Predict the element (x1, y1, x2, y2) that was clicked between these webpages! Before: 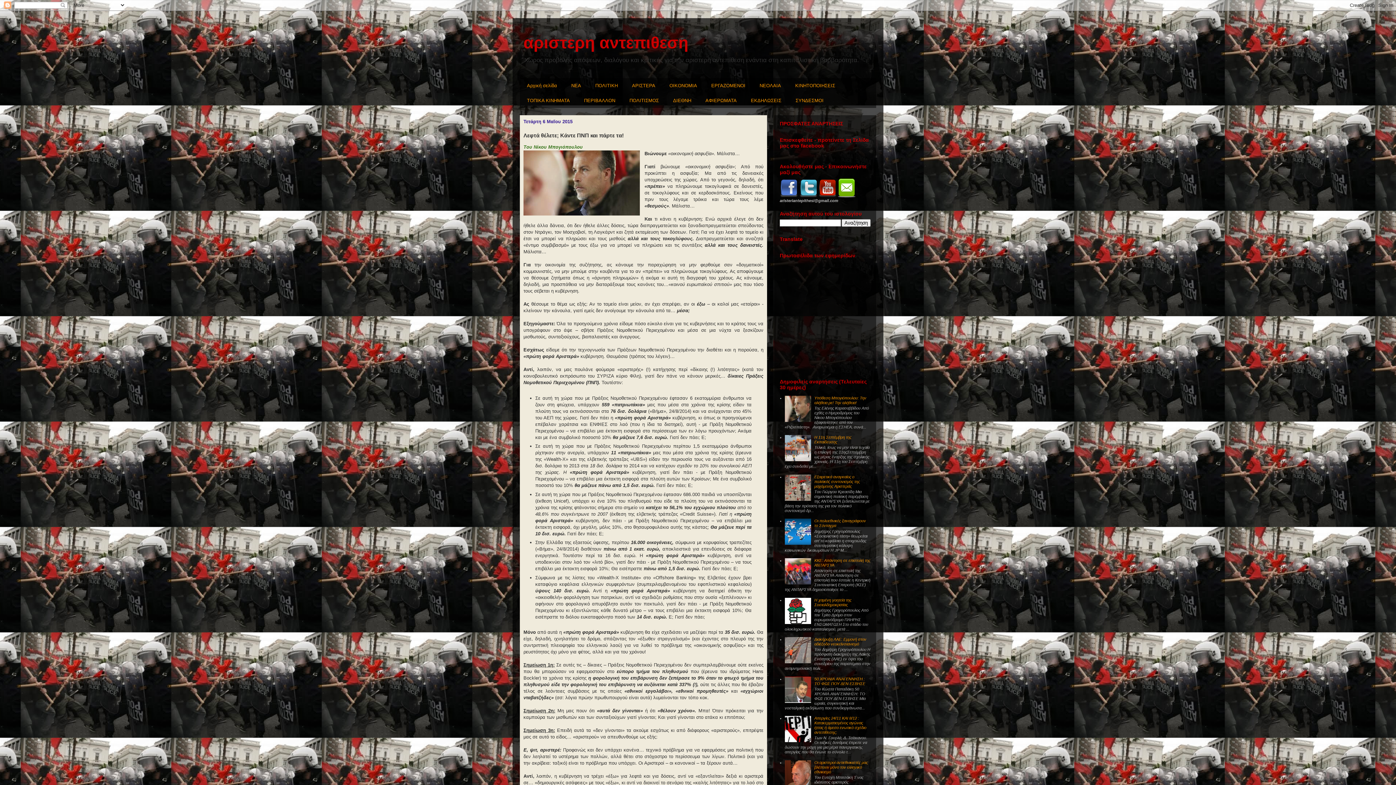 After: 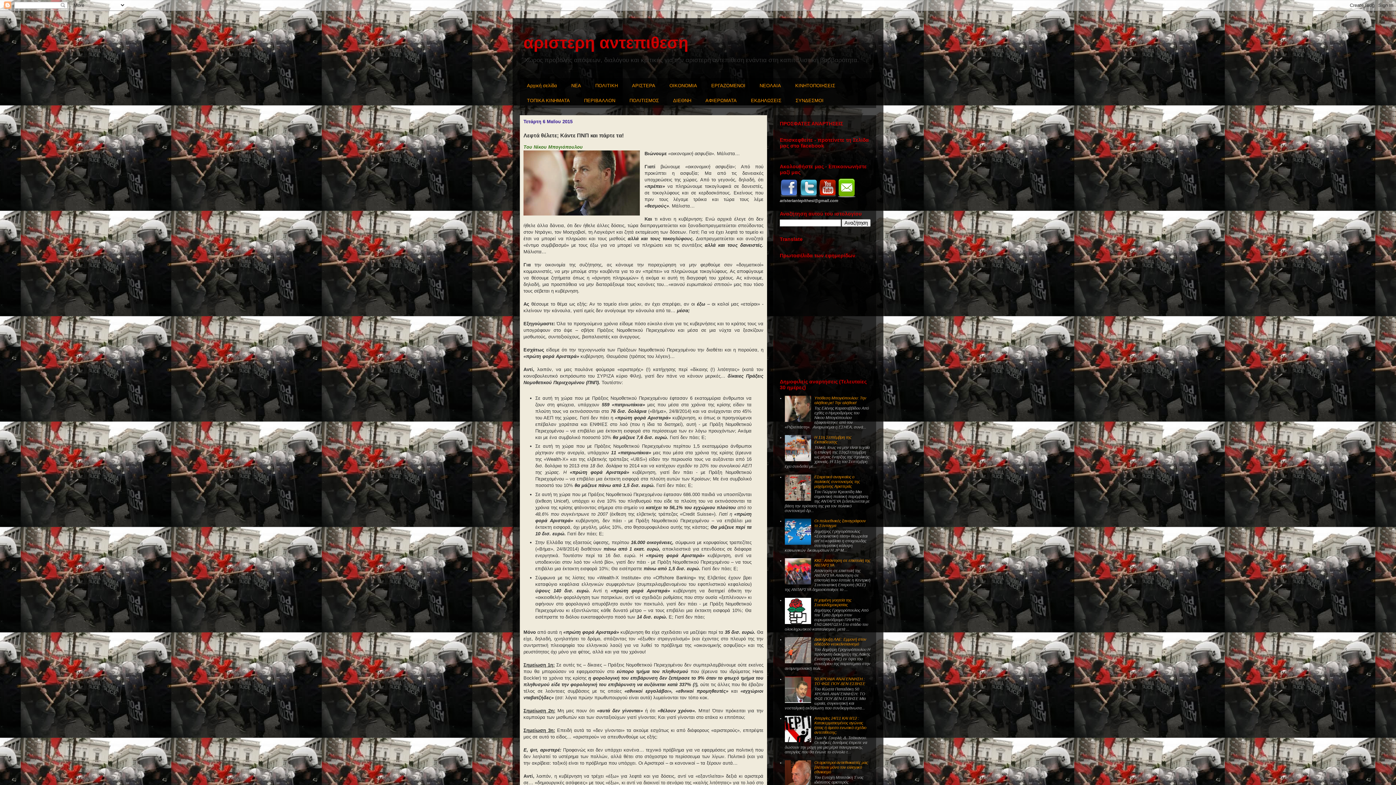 Action: bbox: (785, 660, 812, 664)